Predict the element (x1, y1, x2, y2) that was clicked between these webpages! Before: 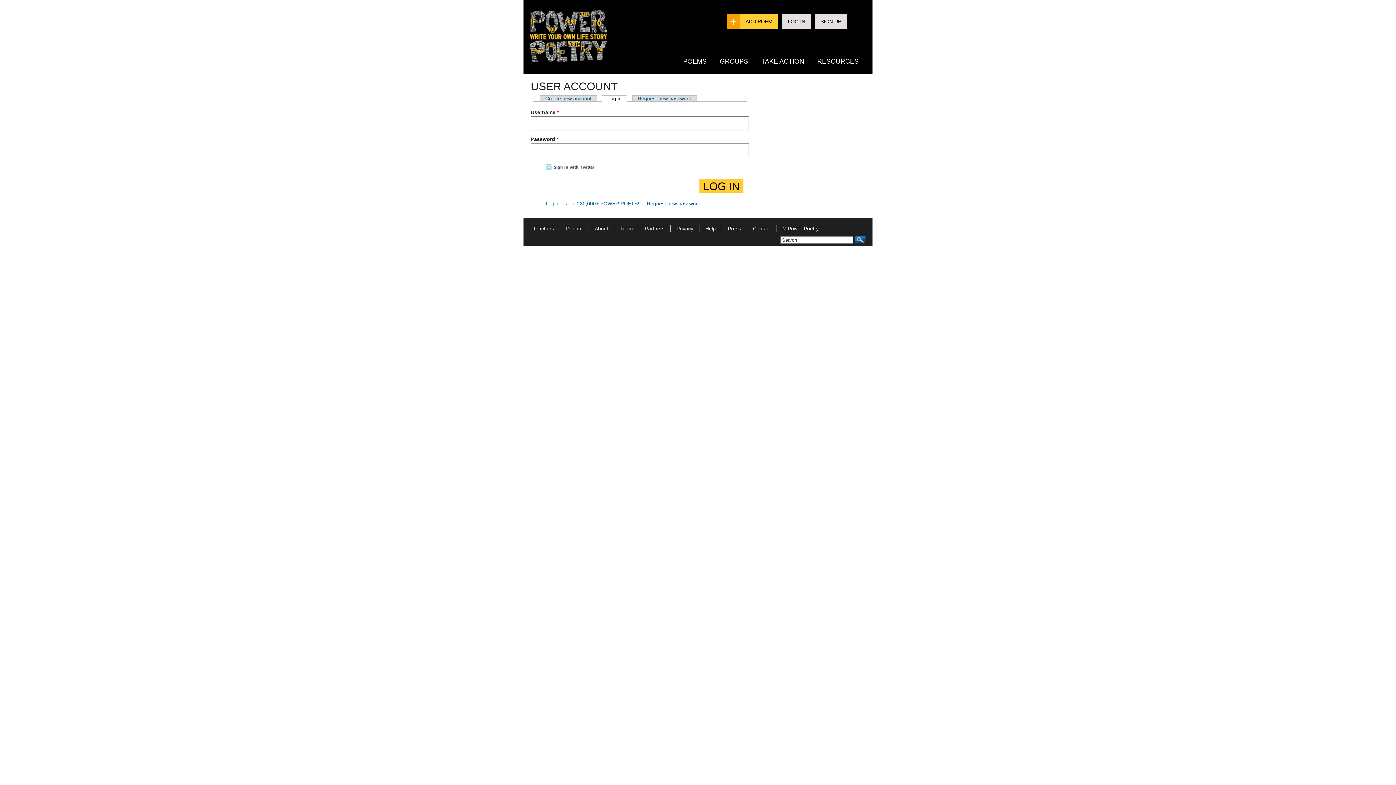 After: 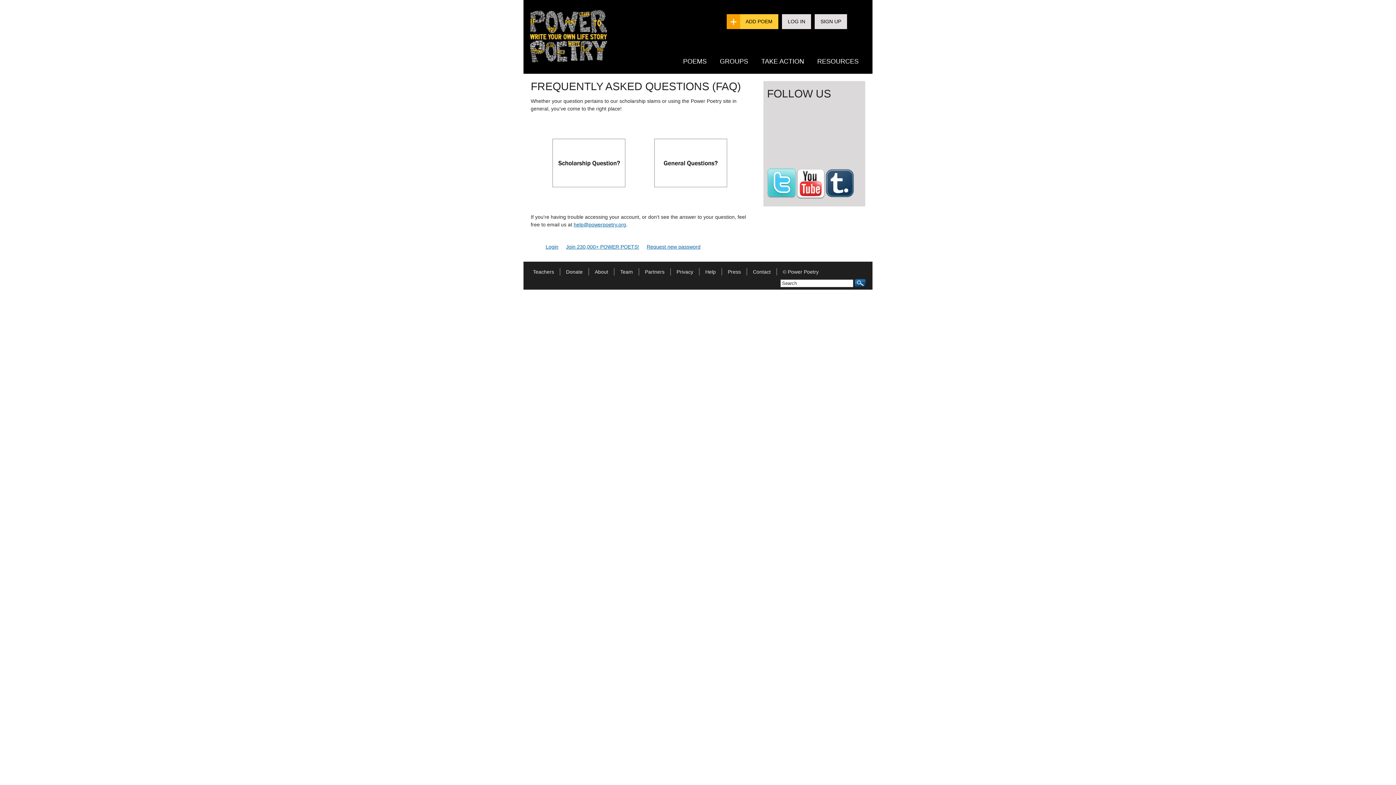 Action: bbox: (699, 225, 721, 231) label: Help